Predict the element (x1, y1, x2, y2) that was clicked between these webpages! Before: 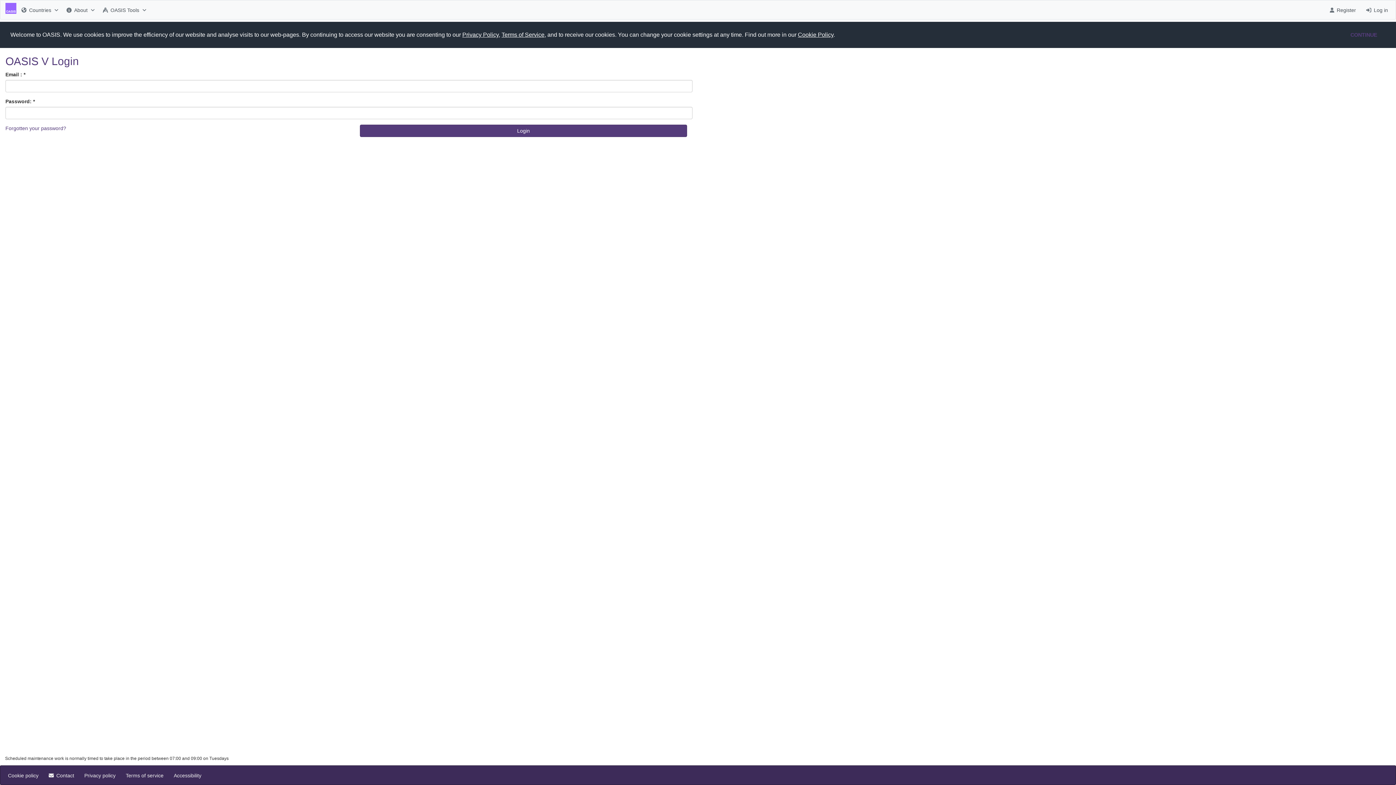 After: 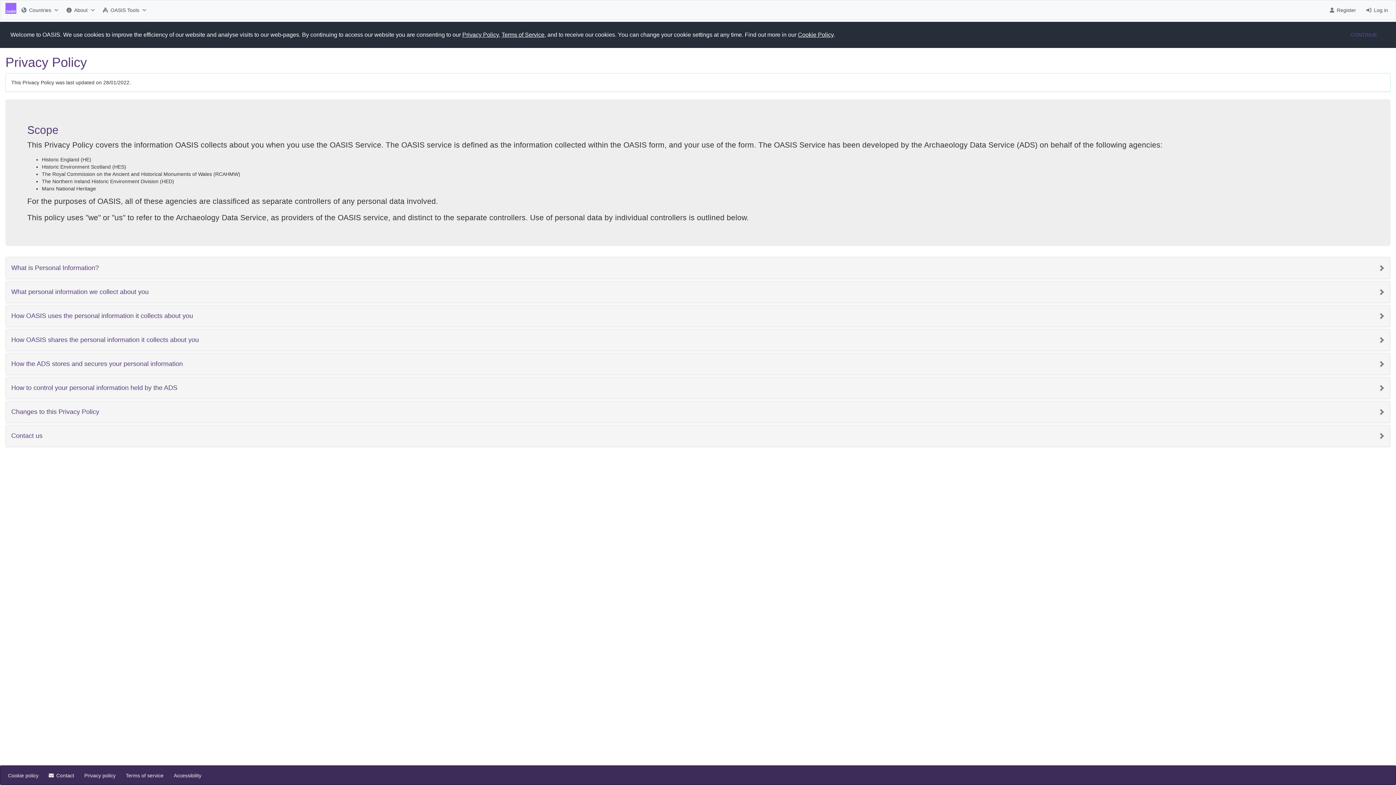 Action: label: Privacy Policy bbox: (462, 31, 498, 37)